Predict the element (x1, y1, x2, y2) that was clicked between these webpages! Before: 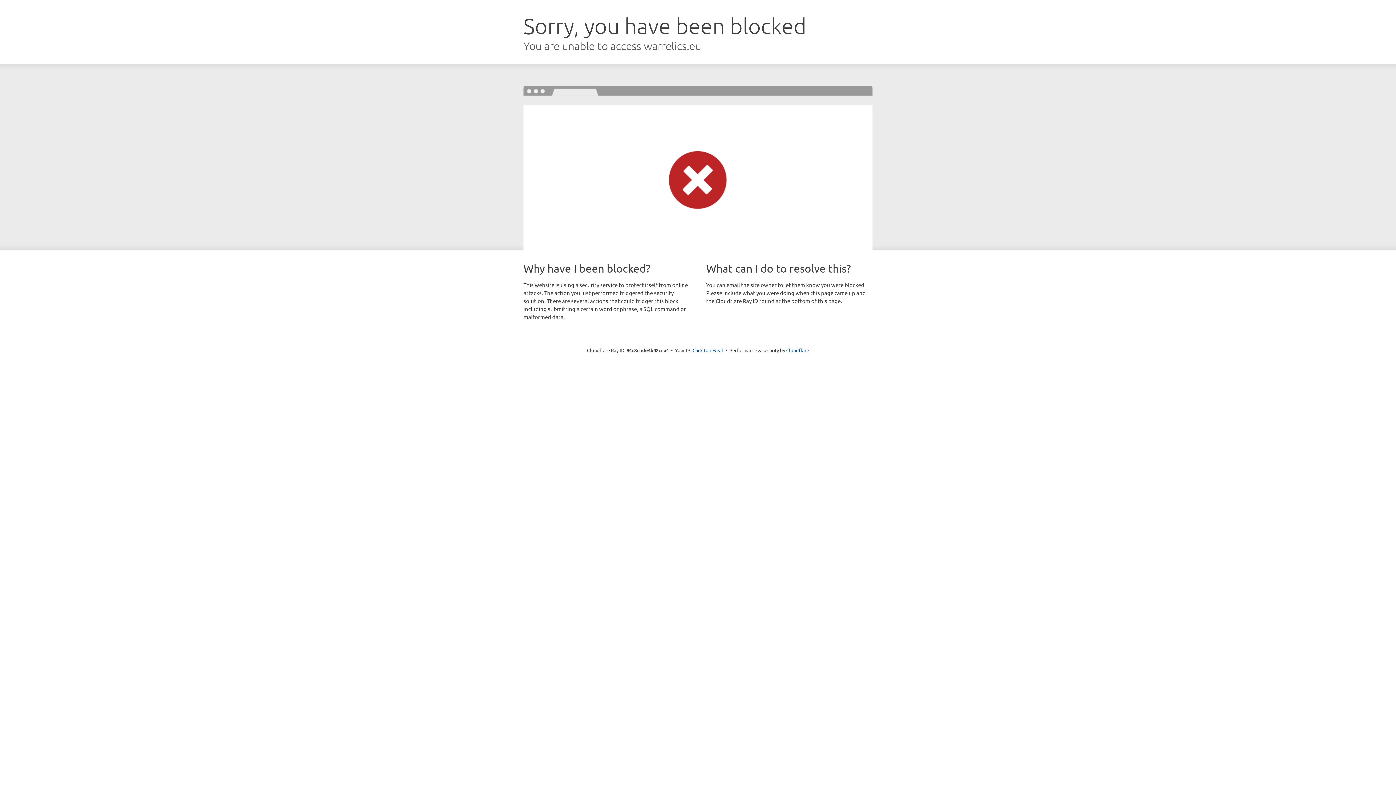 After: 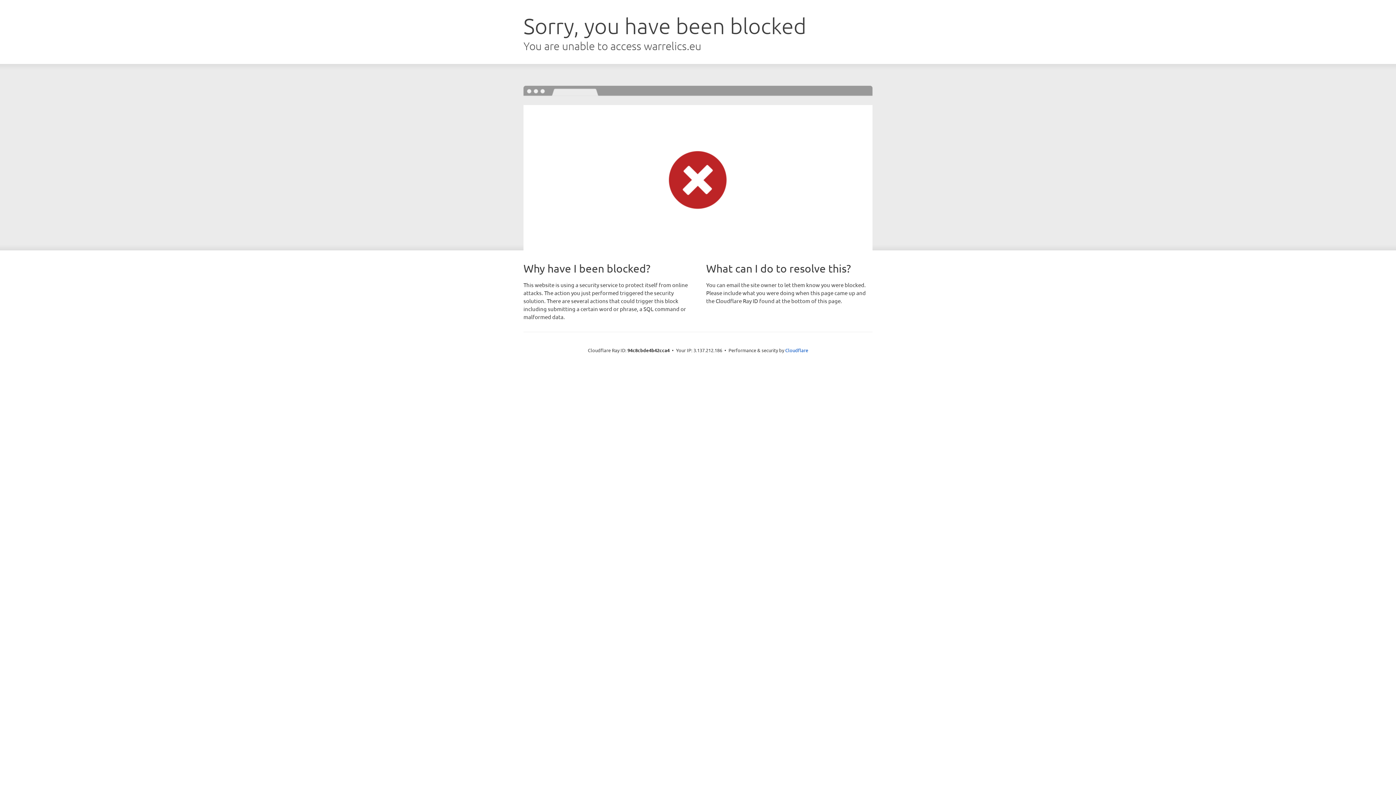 Action: bbox: (692, 346, 723, 353) label: Click to reveal